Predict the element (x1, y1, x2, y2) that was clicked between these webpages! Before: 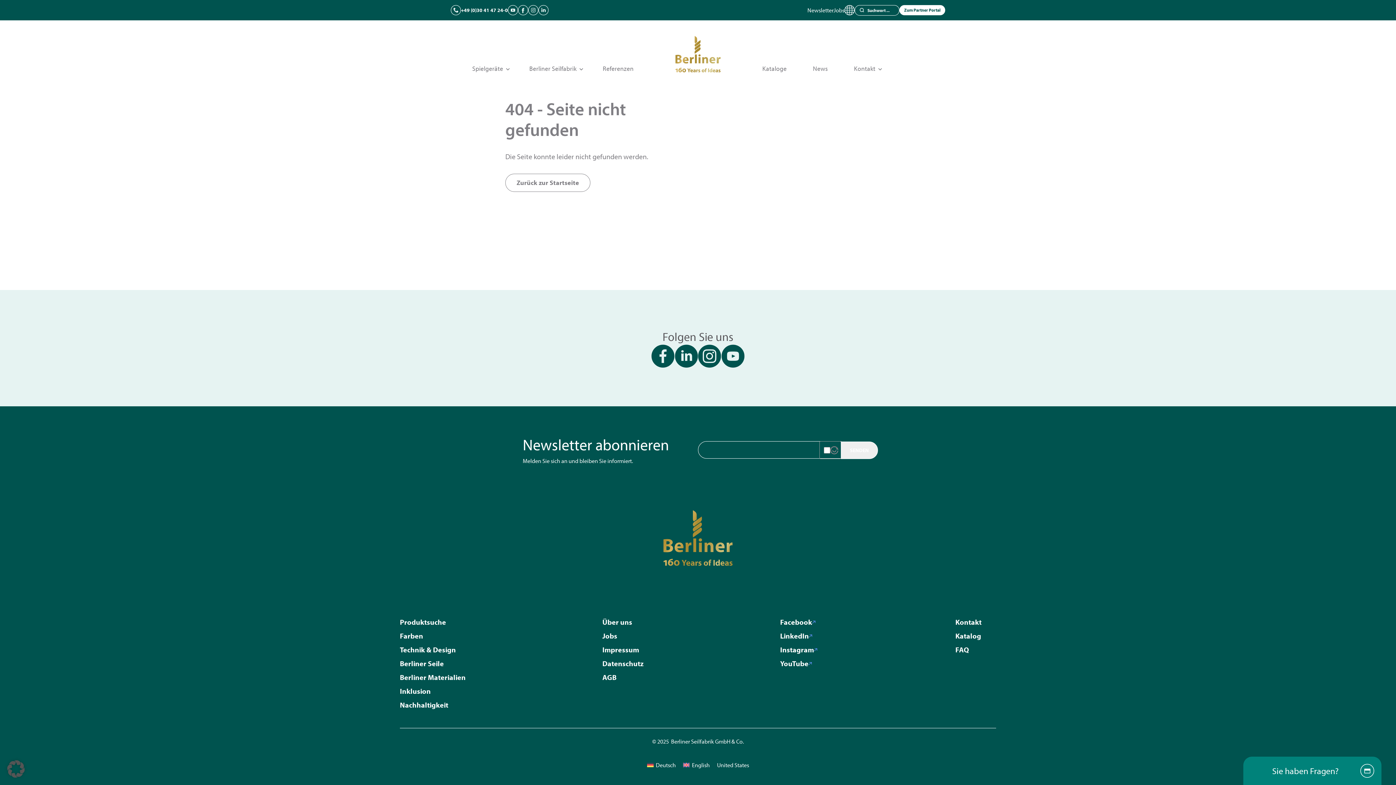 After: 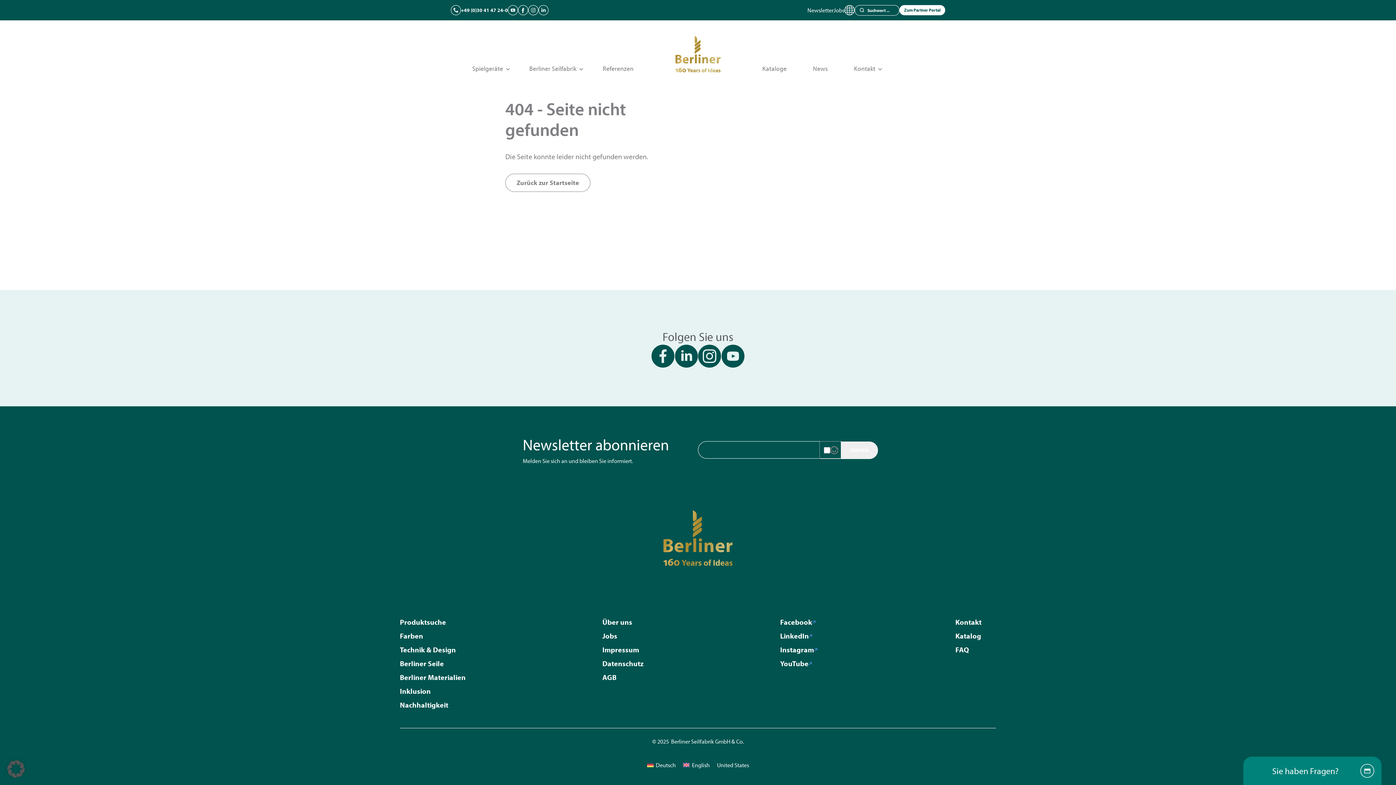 Action: label: Facebook bbox: (651, 344, 674, 367)